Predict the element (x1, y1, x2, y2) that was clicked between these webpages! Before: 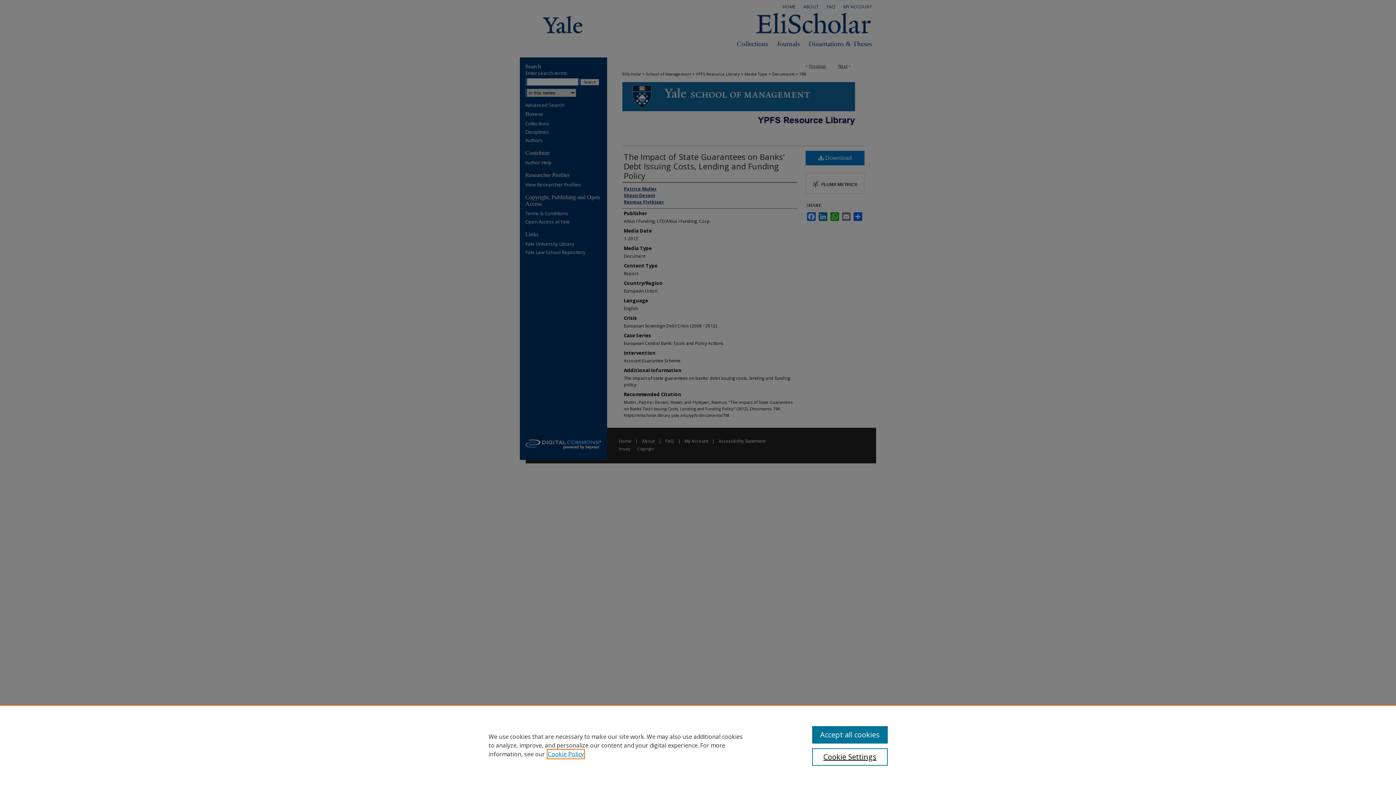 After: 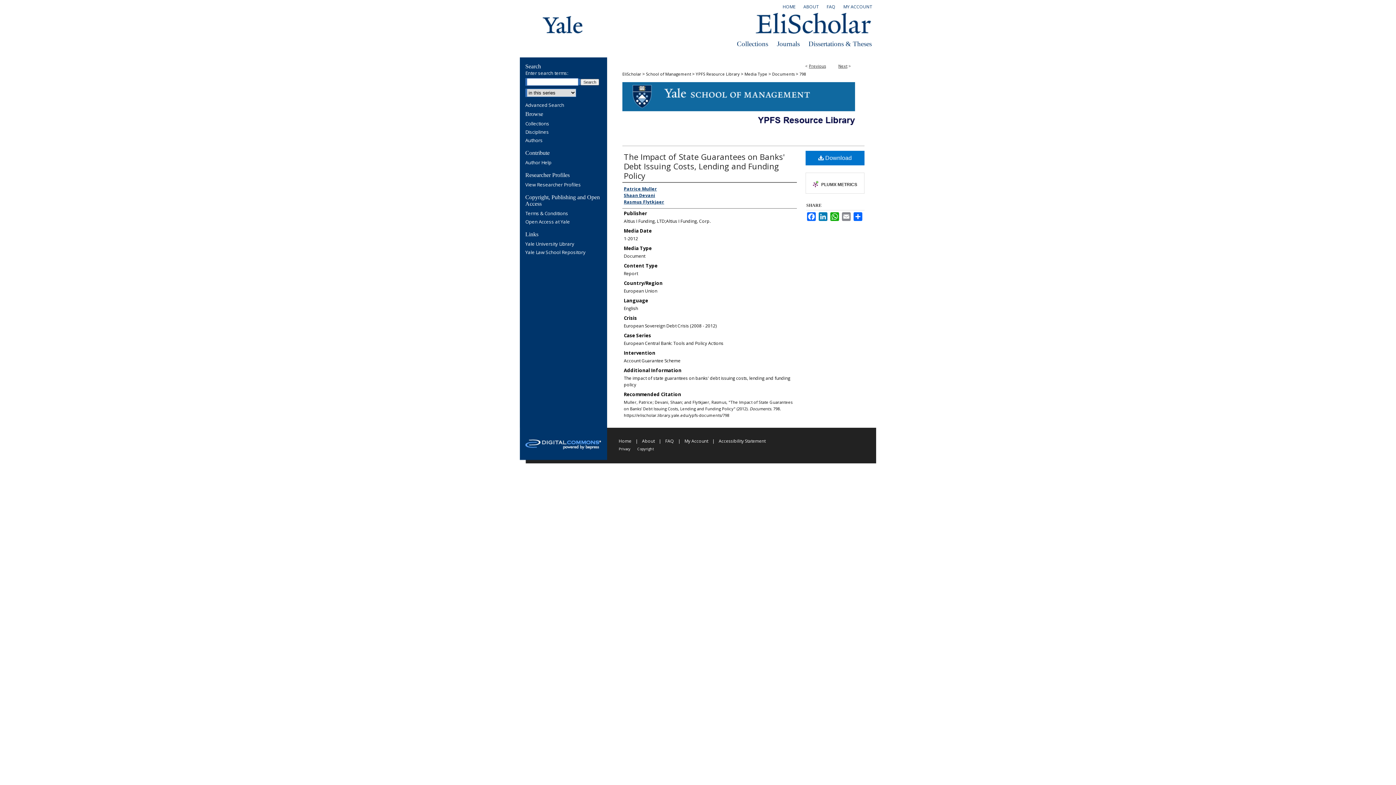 Action: bbox: (812, 726, 887, 744) label: Accept all cookies